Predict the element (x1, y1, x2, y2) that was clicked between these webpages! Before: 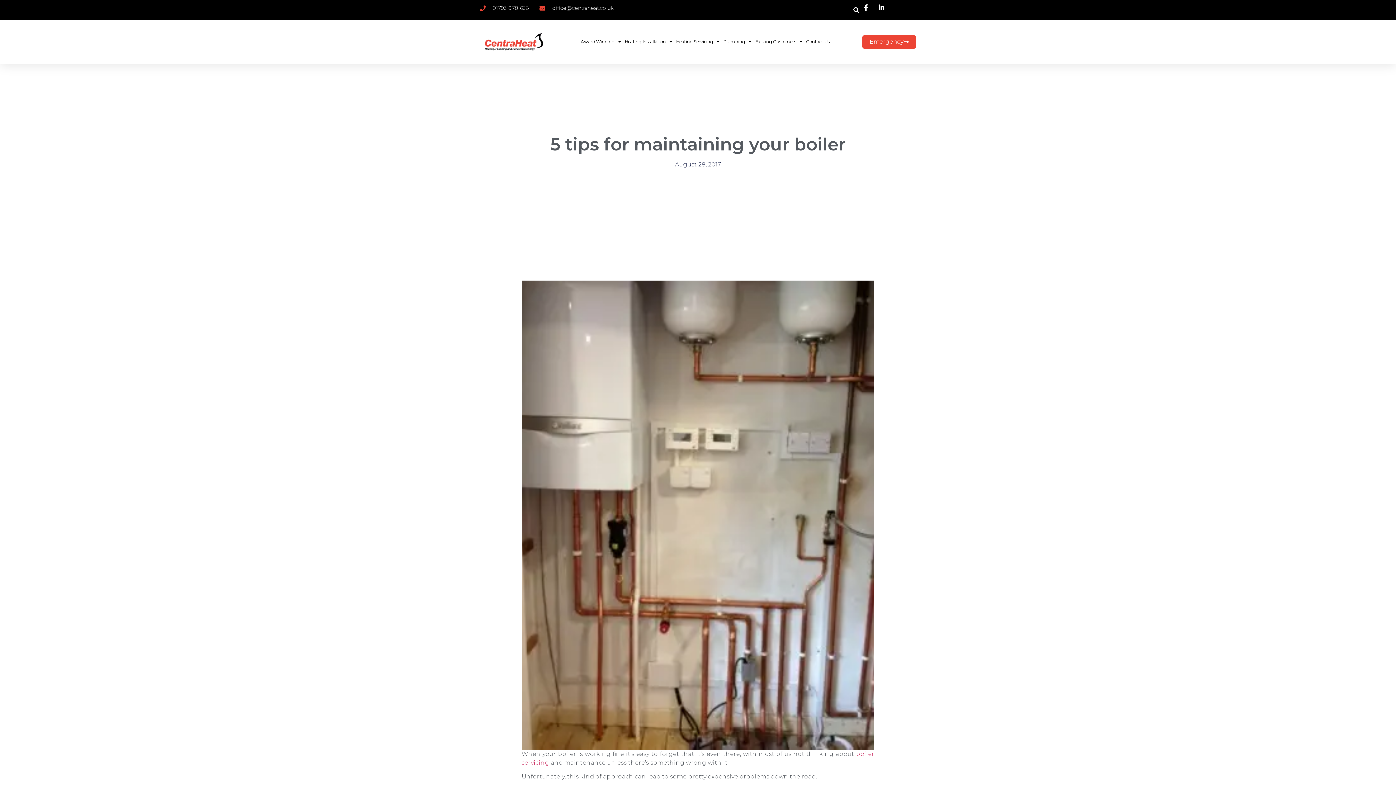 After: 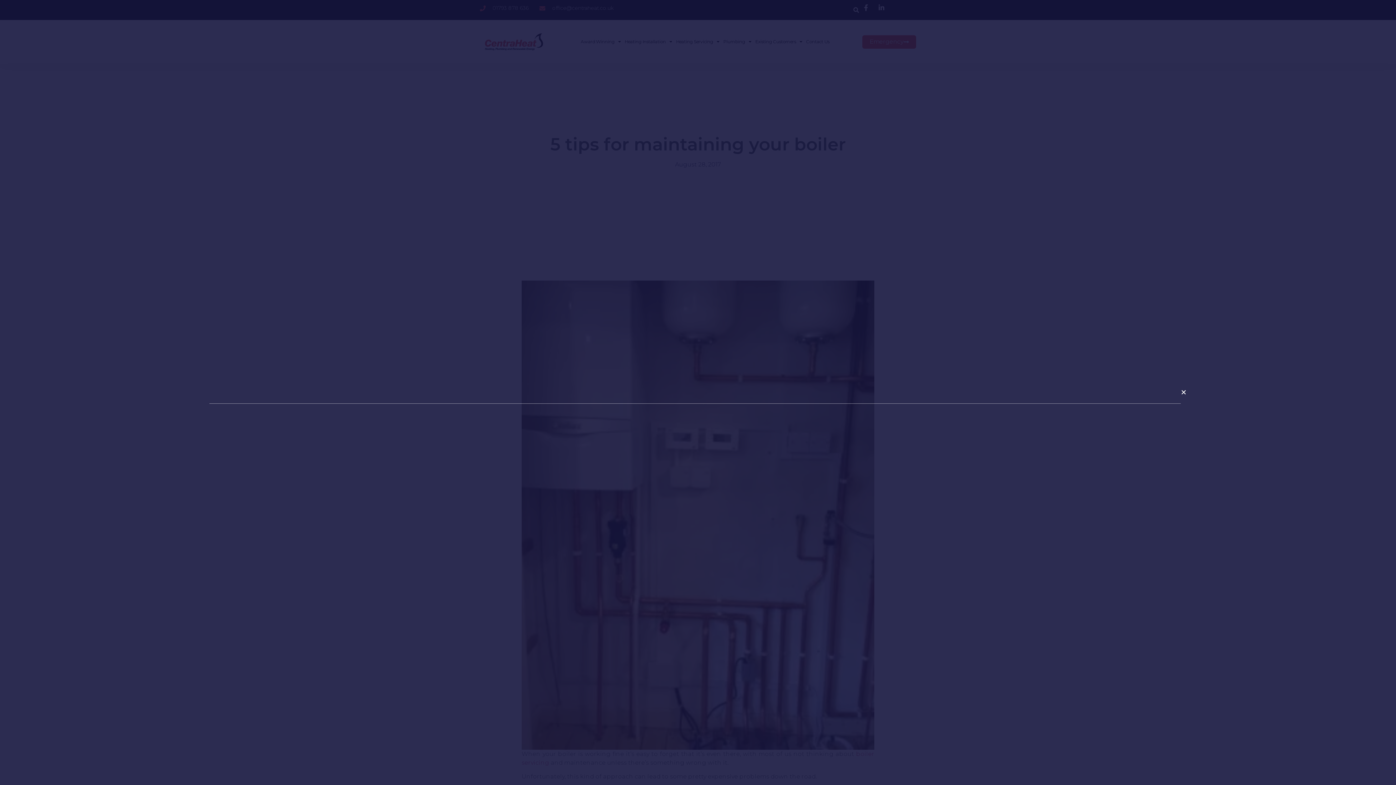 Action: bbox: (850, 4, 862, 15) label: Search